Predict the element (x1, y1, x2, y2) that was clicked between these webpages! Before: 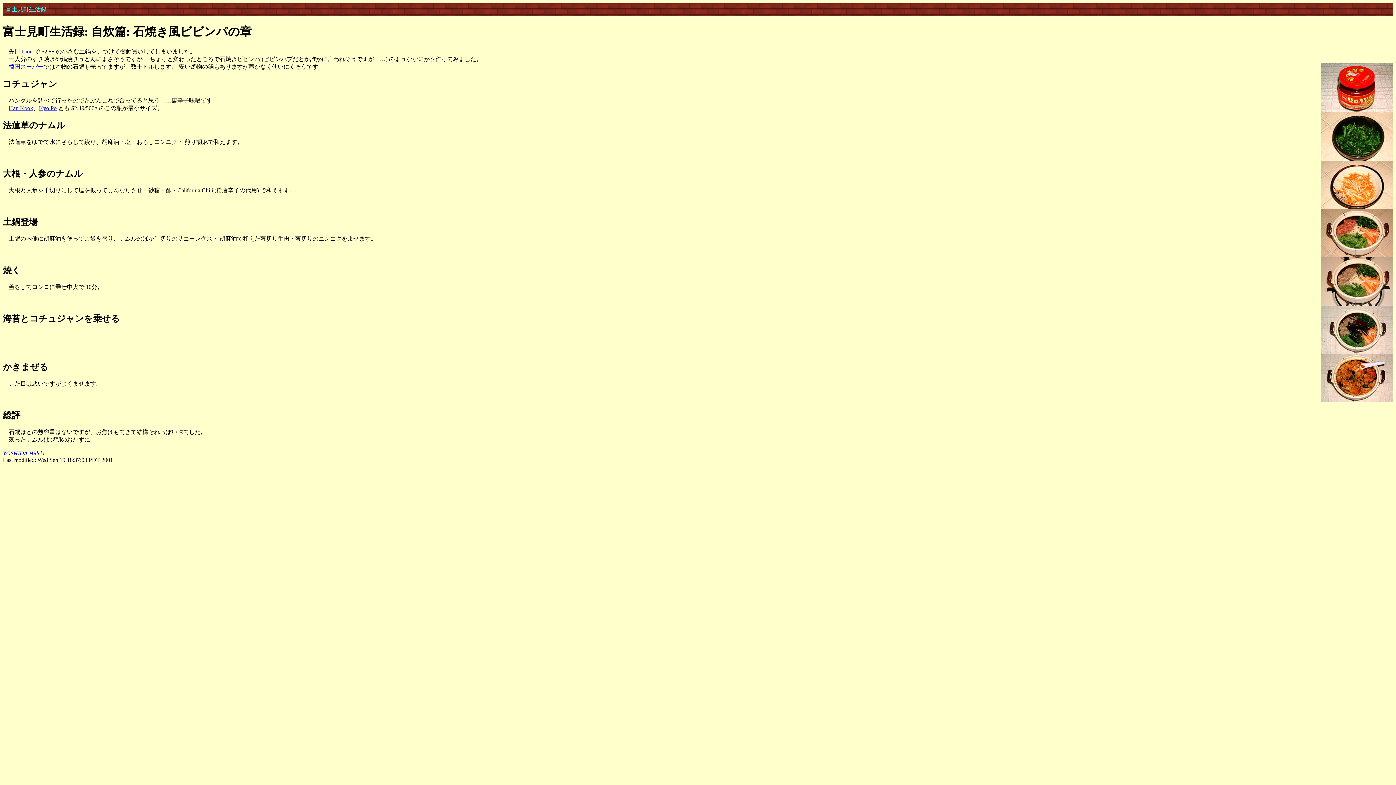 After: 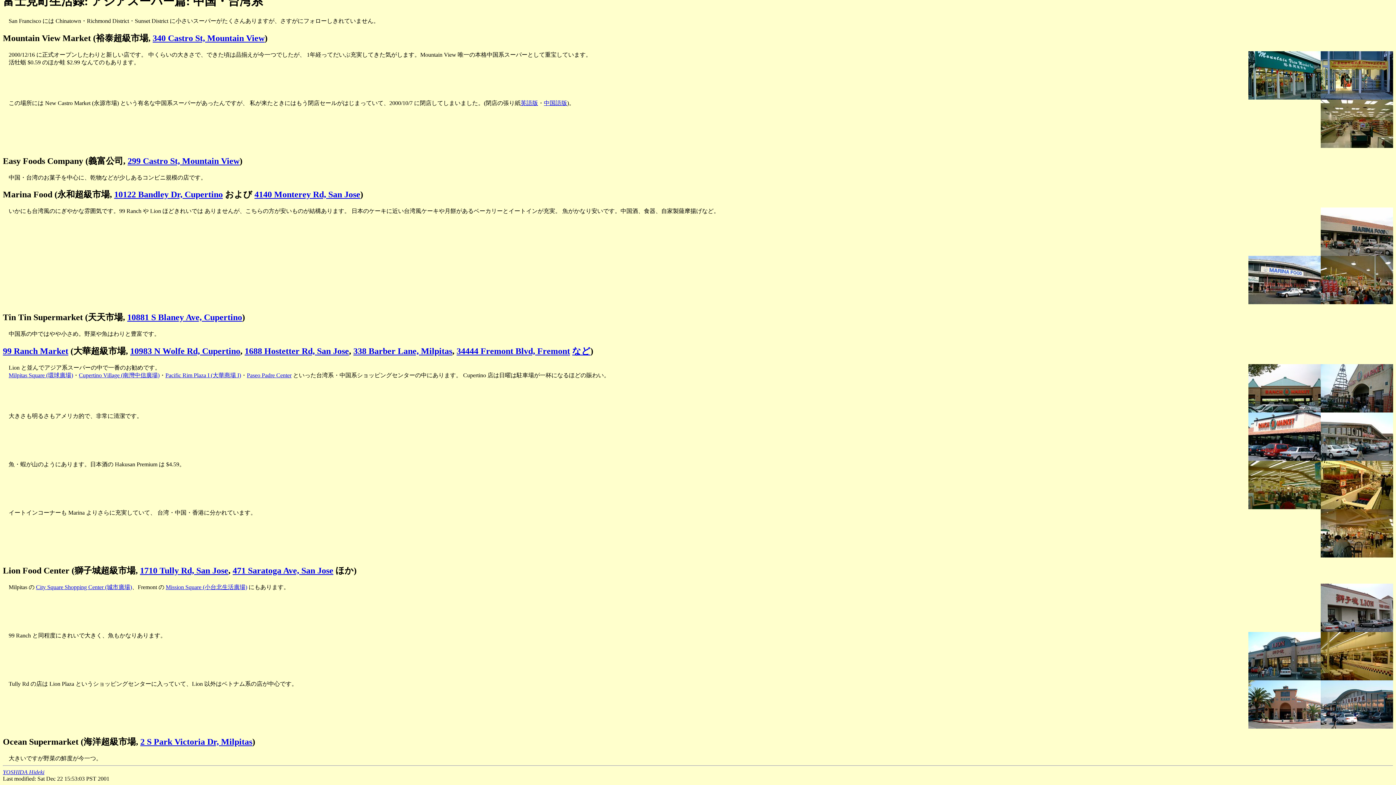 Action: bbox: (21, 48, 32, 54) label: Lion